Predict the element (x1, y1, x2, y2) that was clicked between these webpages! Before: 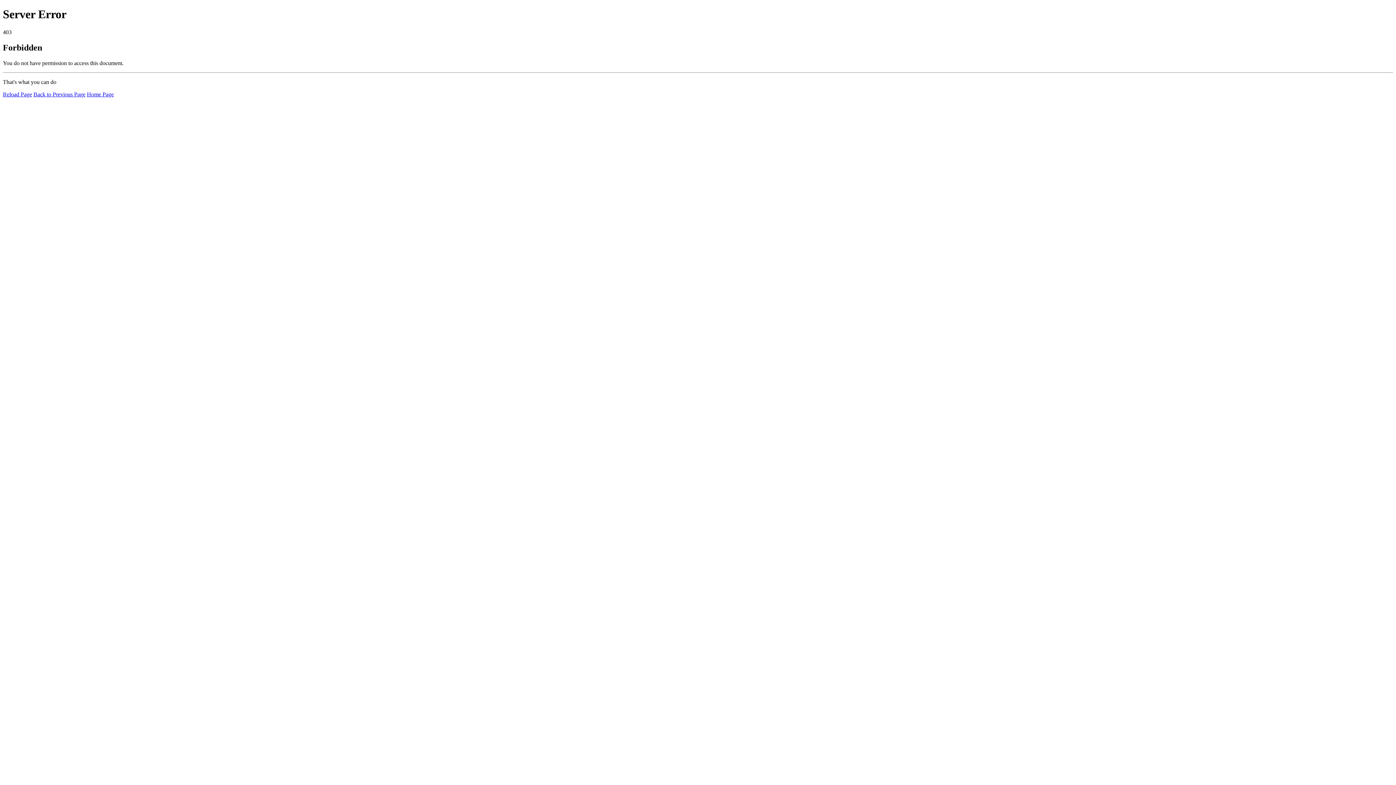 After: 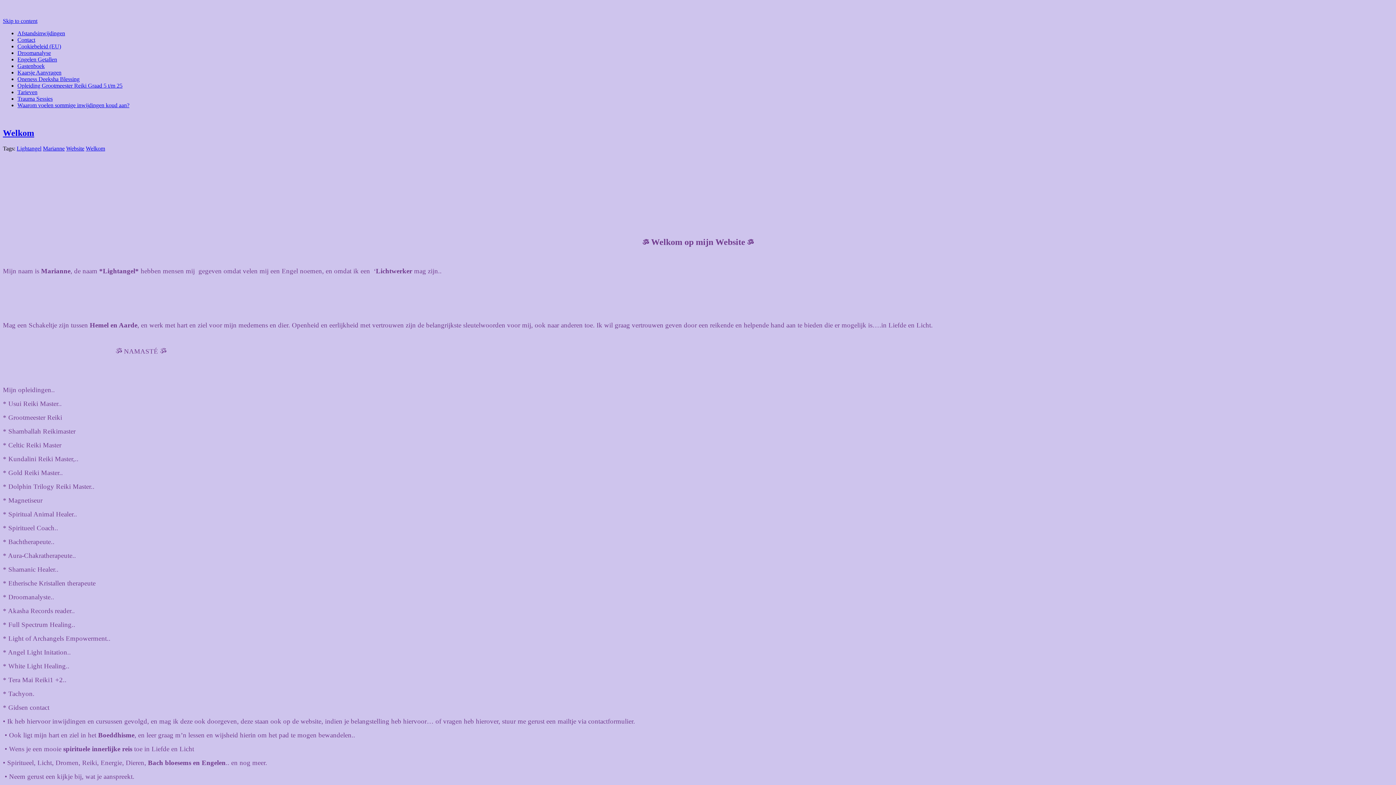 Action: bbox: (86, 91, 113, 97) label: Home Page